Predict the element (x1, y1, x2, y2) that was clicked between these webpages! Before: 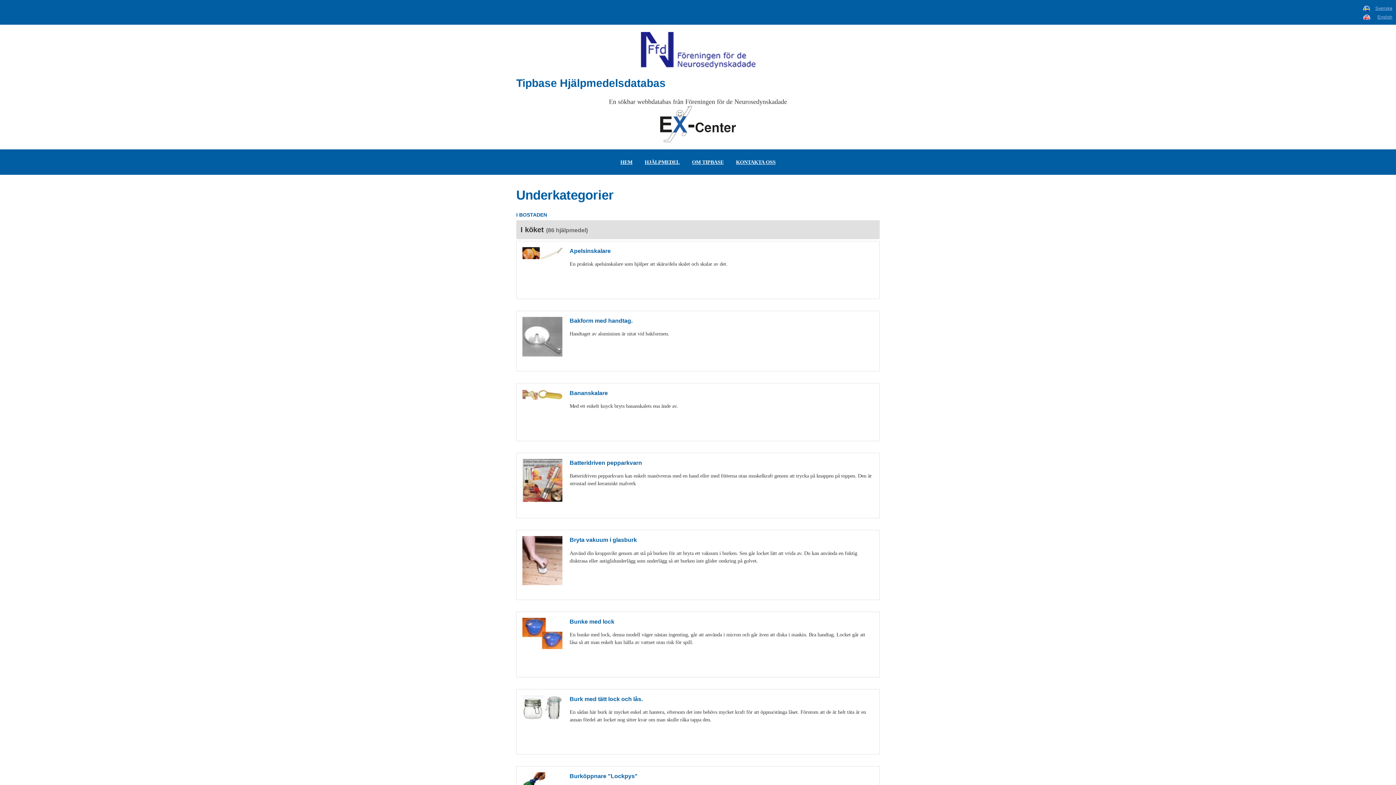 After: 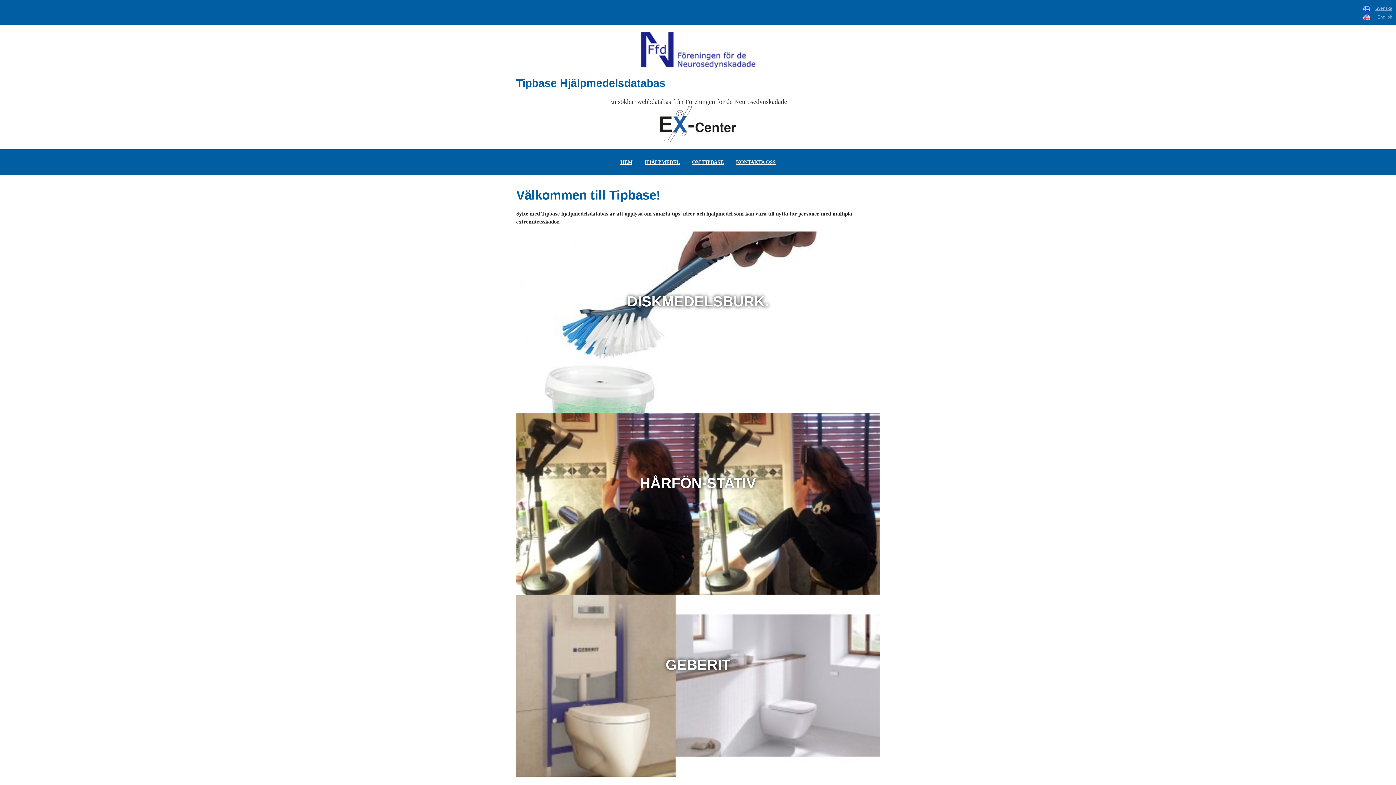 Action: bbox: (615, 149, 638, 174) label: HEM